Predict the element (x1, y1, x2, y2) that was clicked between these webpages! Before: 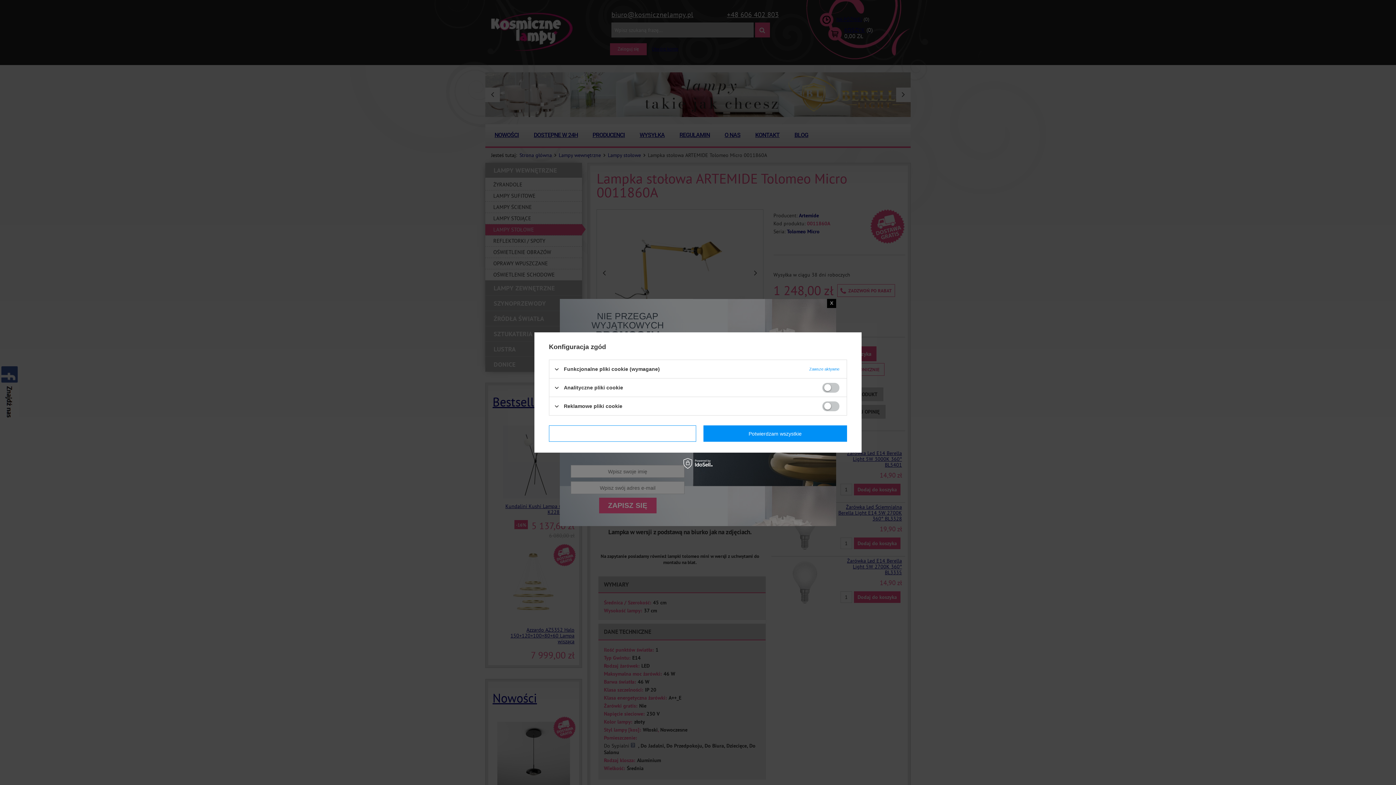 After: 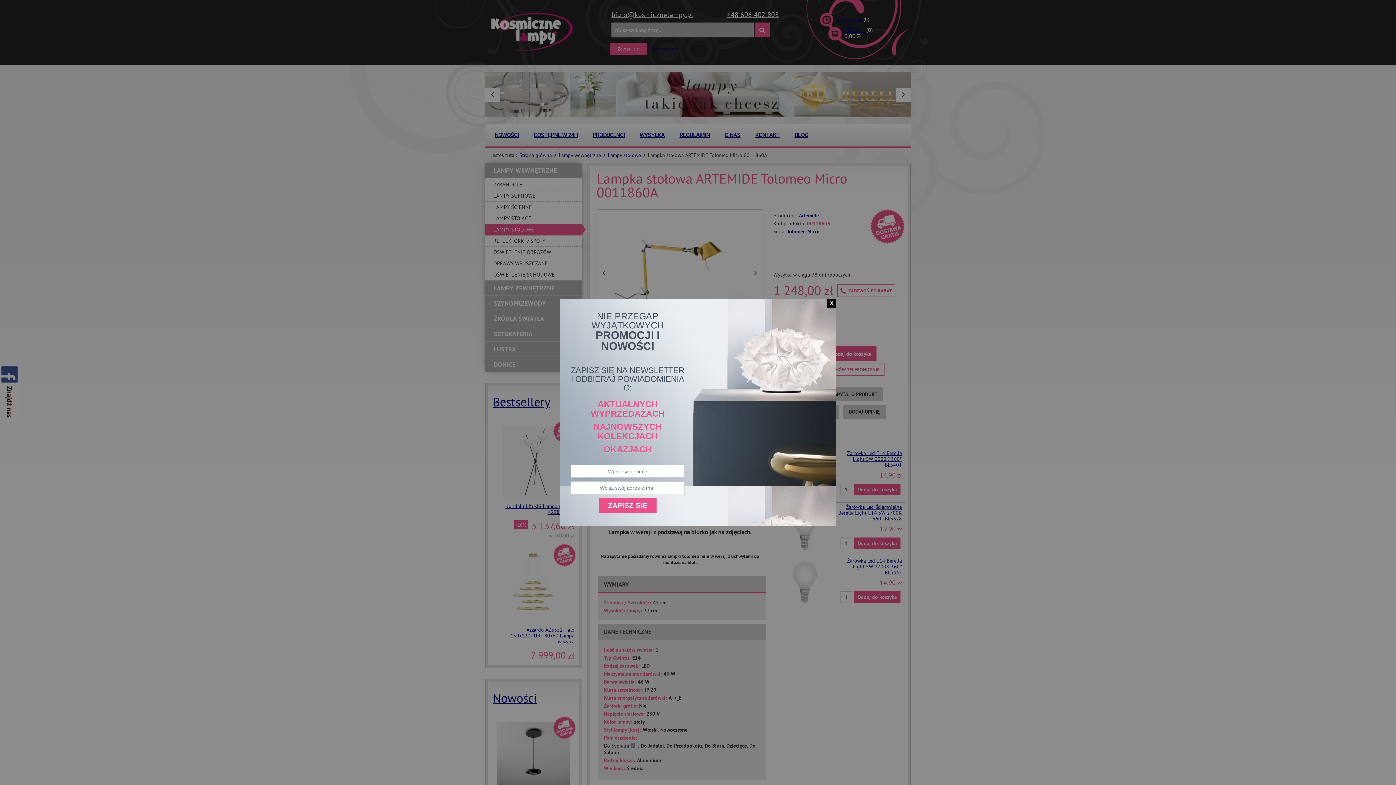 Action: bbox: (703, 425, 847, 442) label: Potwierdzam wszystkie